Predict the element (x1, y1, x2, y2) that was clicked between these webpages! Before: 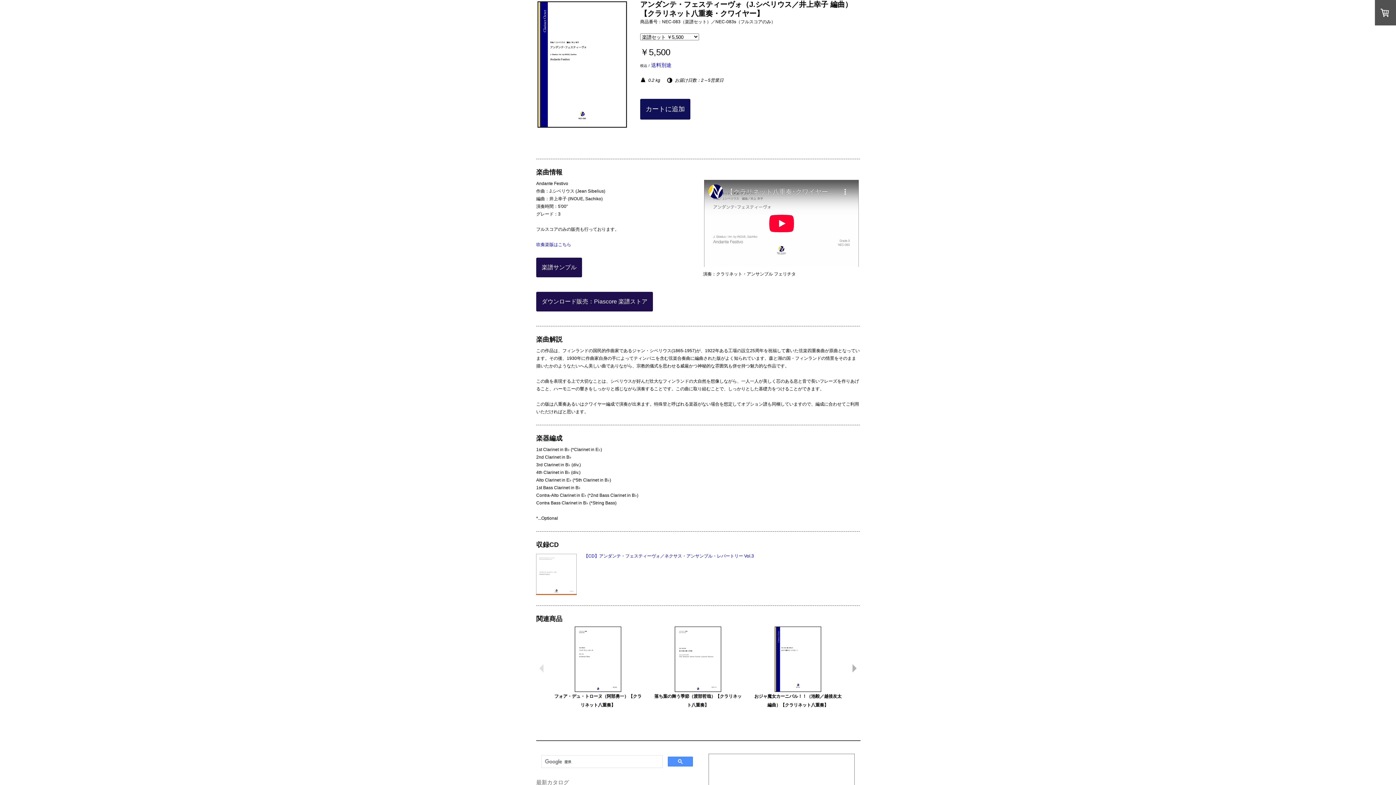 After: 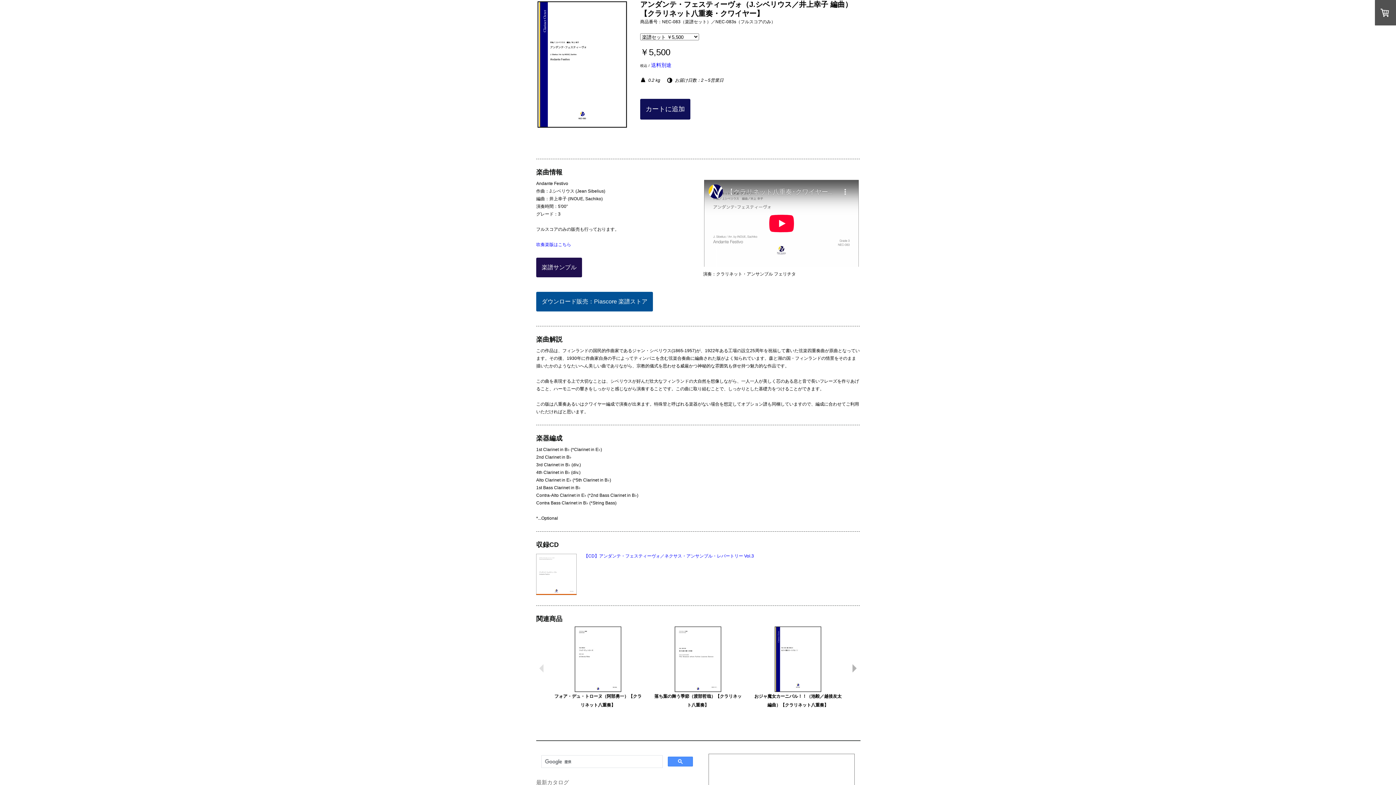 Action: label: ダウンロード販売：Piascore 楽譜ストア bbox: (536, 292, 653, 311)